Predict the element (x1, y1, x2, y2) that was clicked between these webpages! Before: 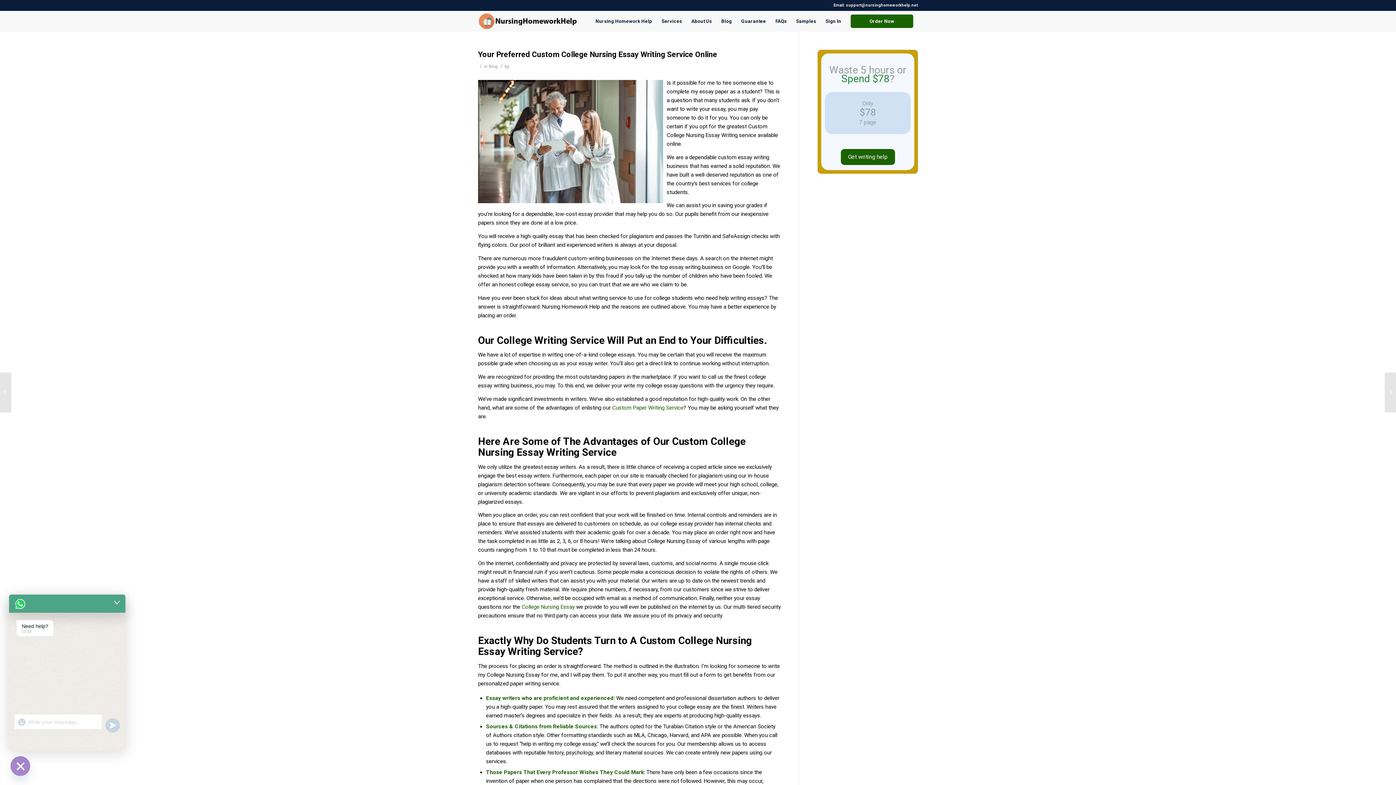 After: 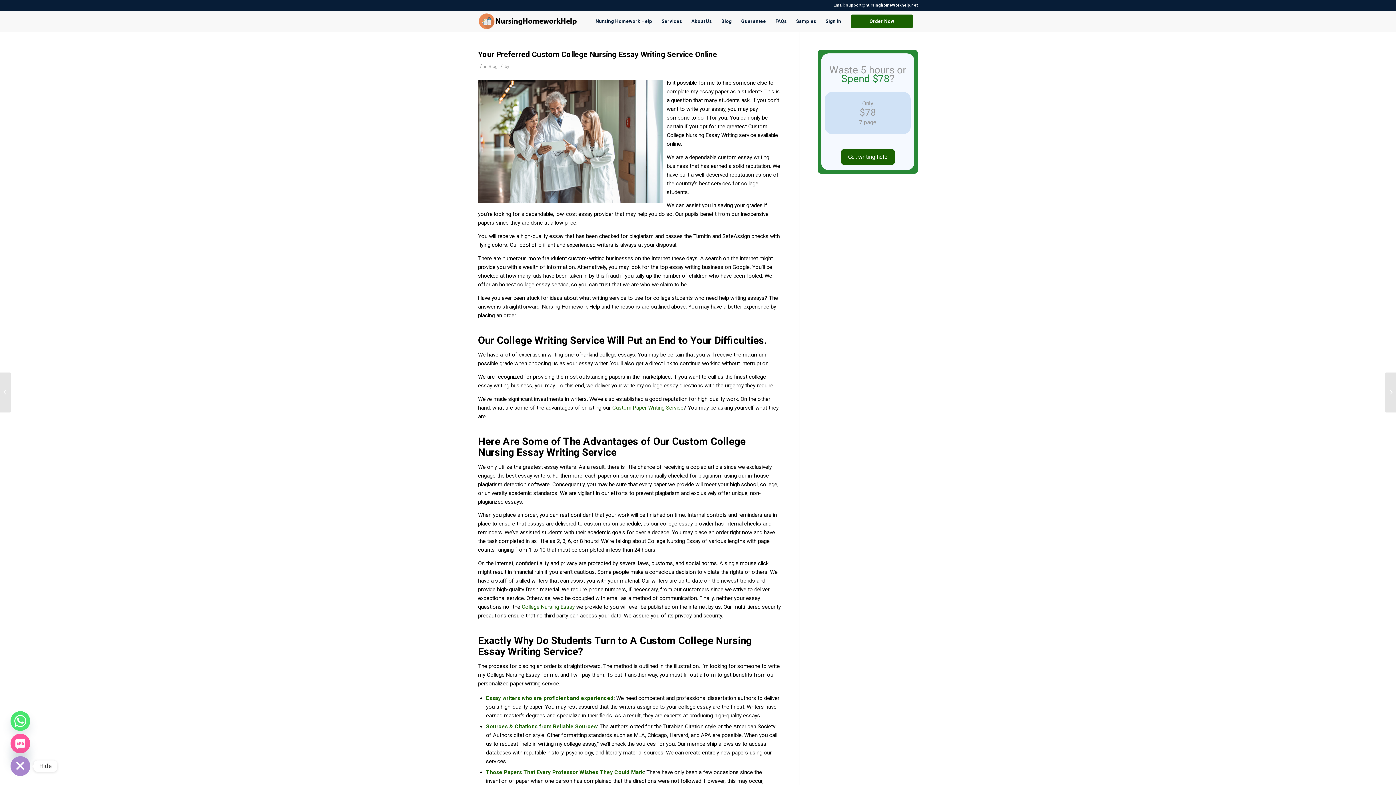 Action: label: Hide chaty bbox: (10, 756, 30, 776)